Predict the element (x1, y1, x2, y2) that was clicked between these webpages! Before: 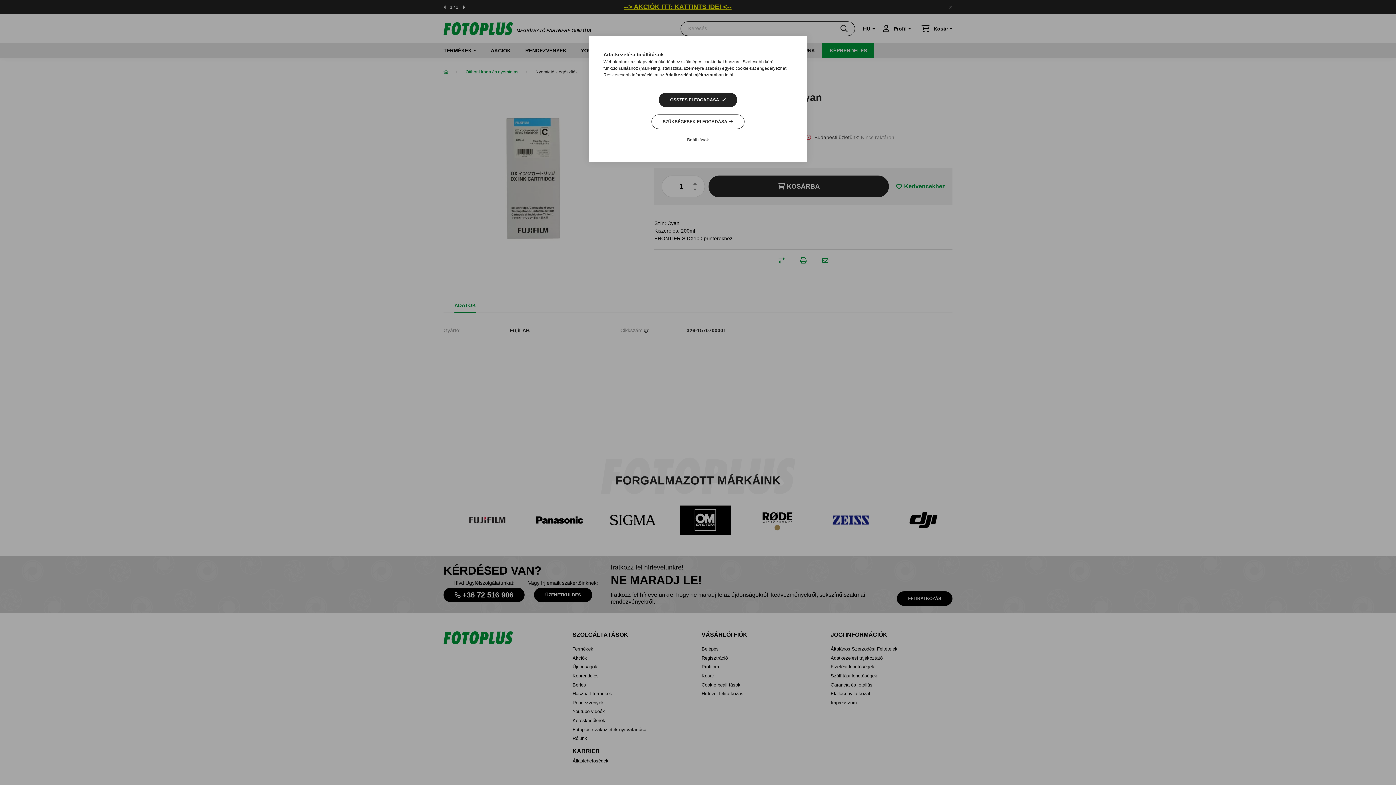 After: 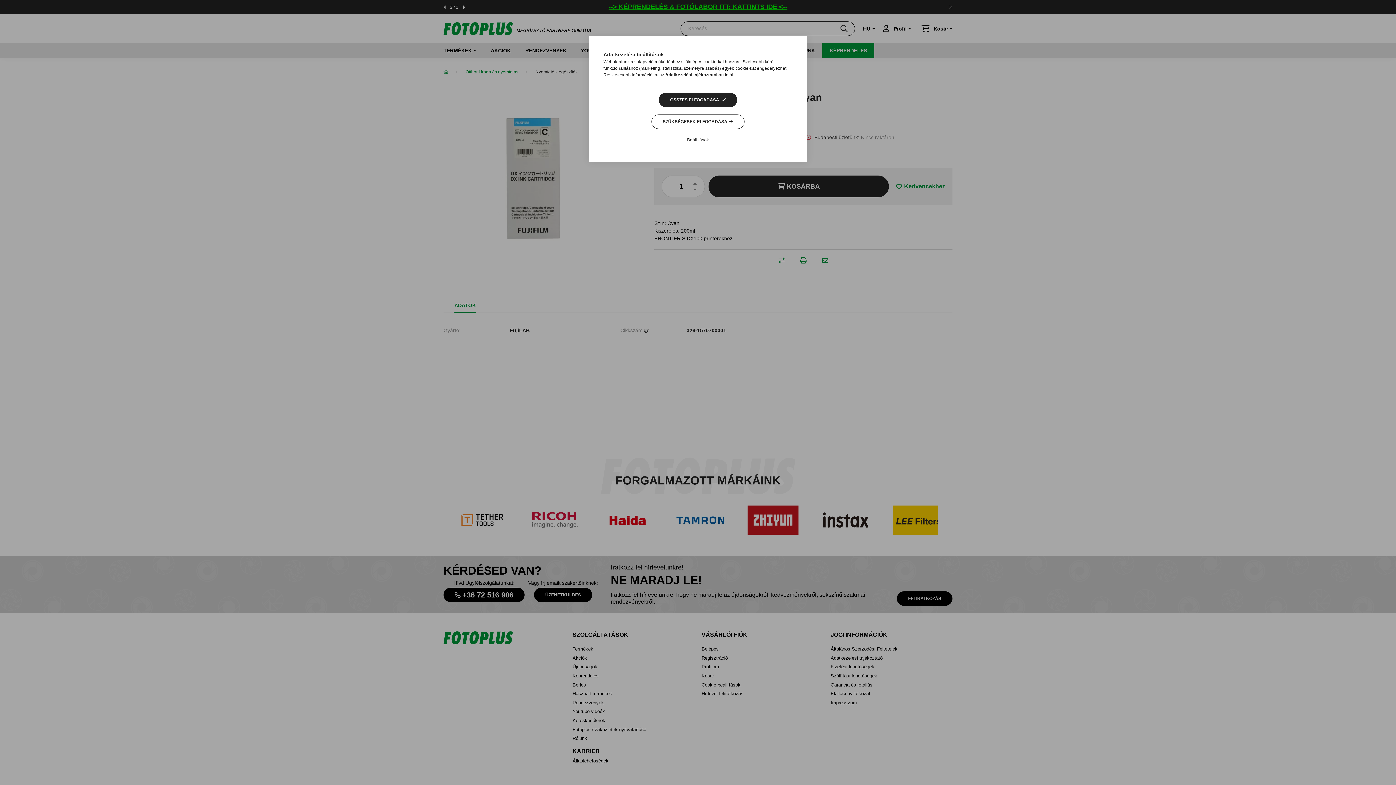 Action: bbox: (665, 72, 716, 77) label: Adatkezelési tájékoztató